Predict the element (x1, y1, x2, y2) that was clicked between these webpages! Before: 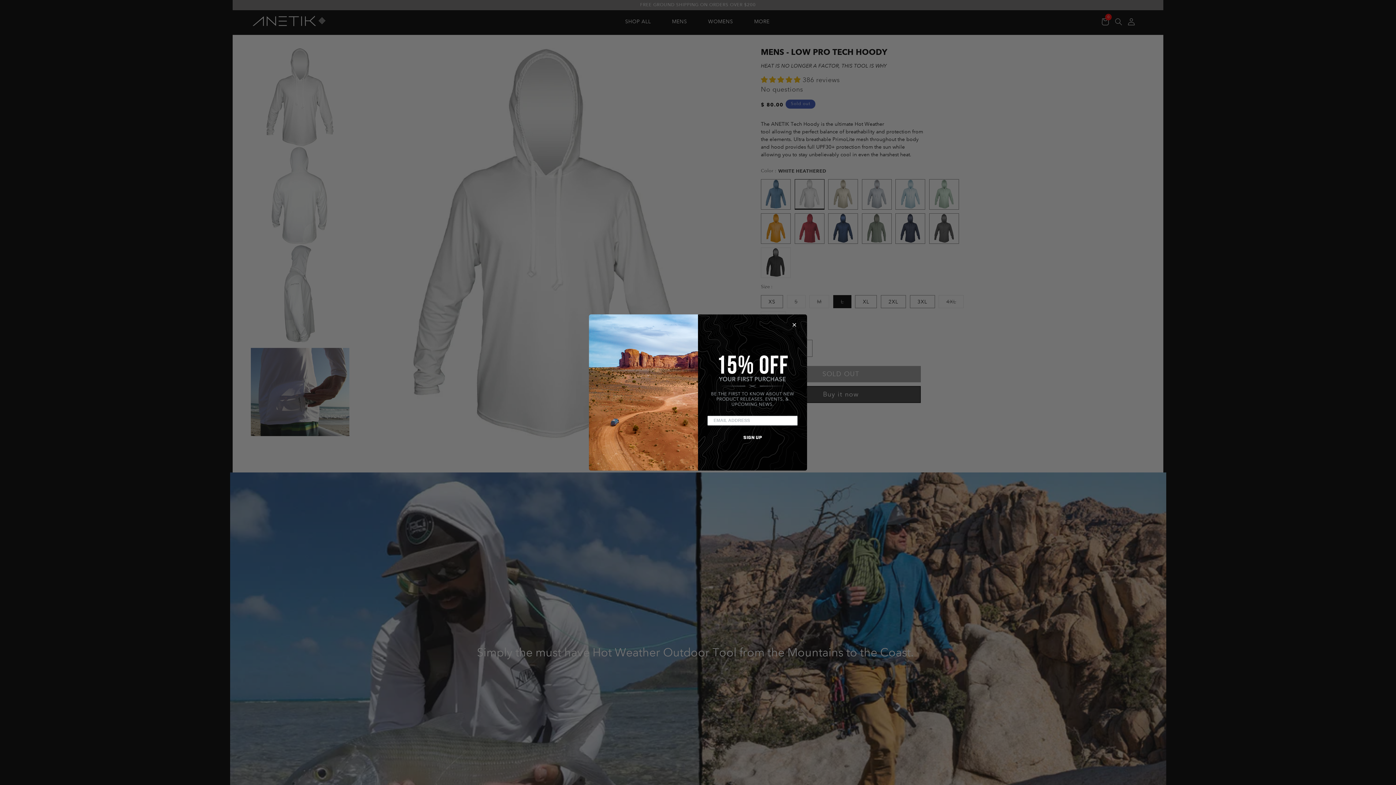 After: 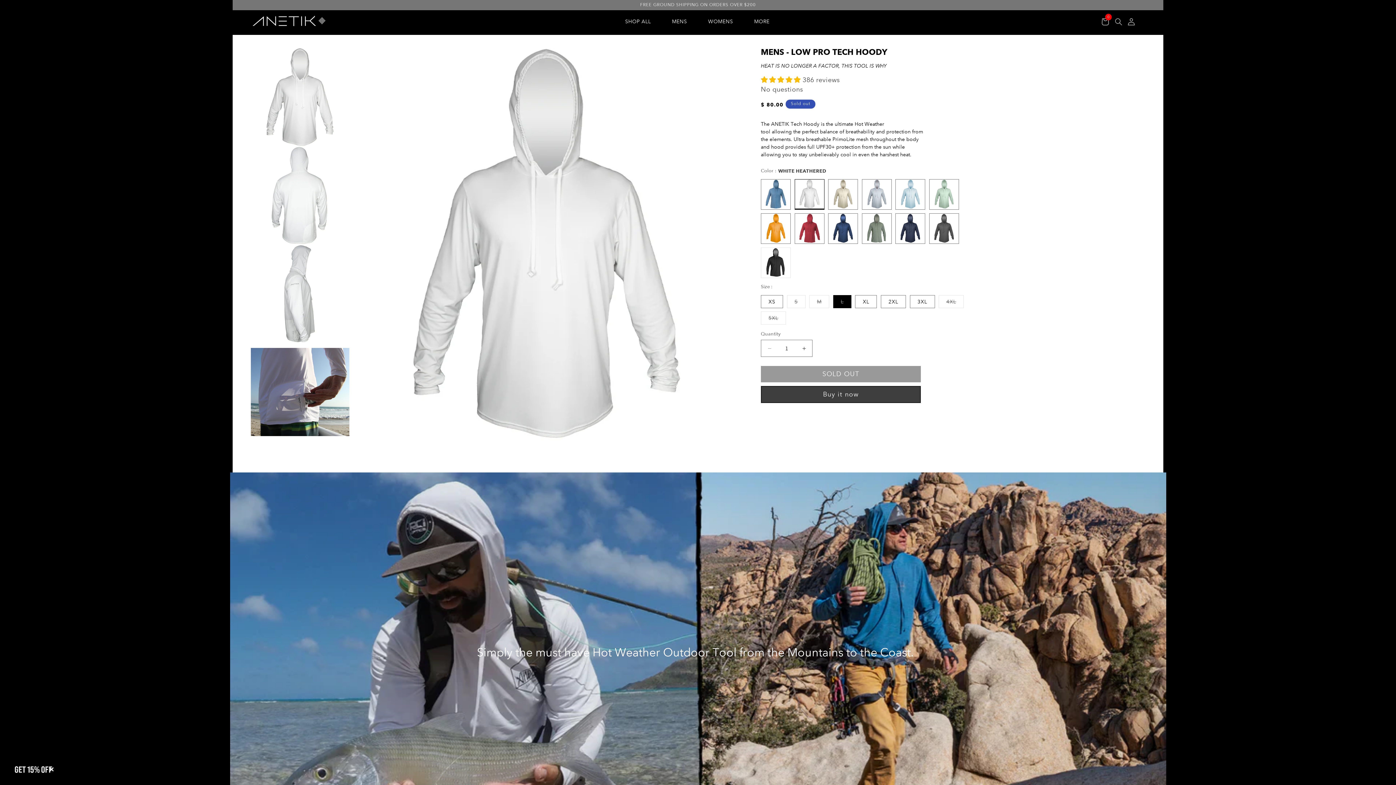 Action: label: Close dialog bbox: (784, 317, 804, 332)